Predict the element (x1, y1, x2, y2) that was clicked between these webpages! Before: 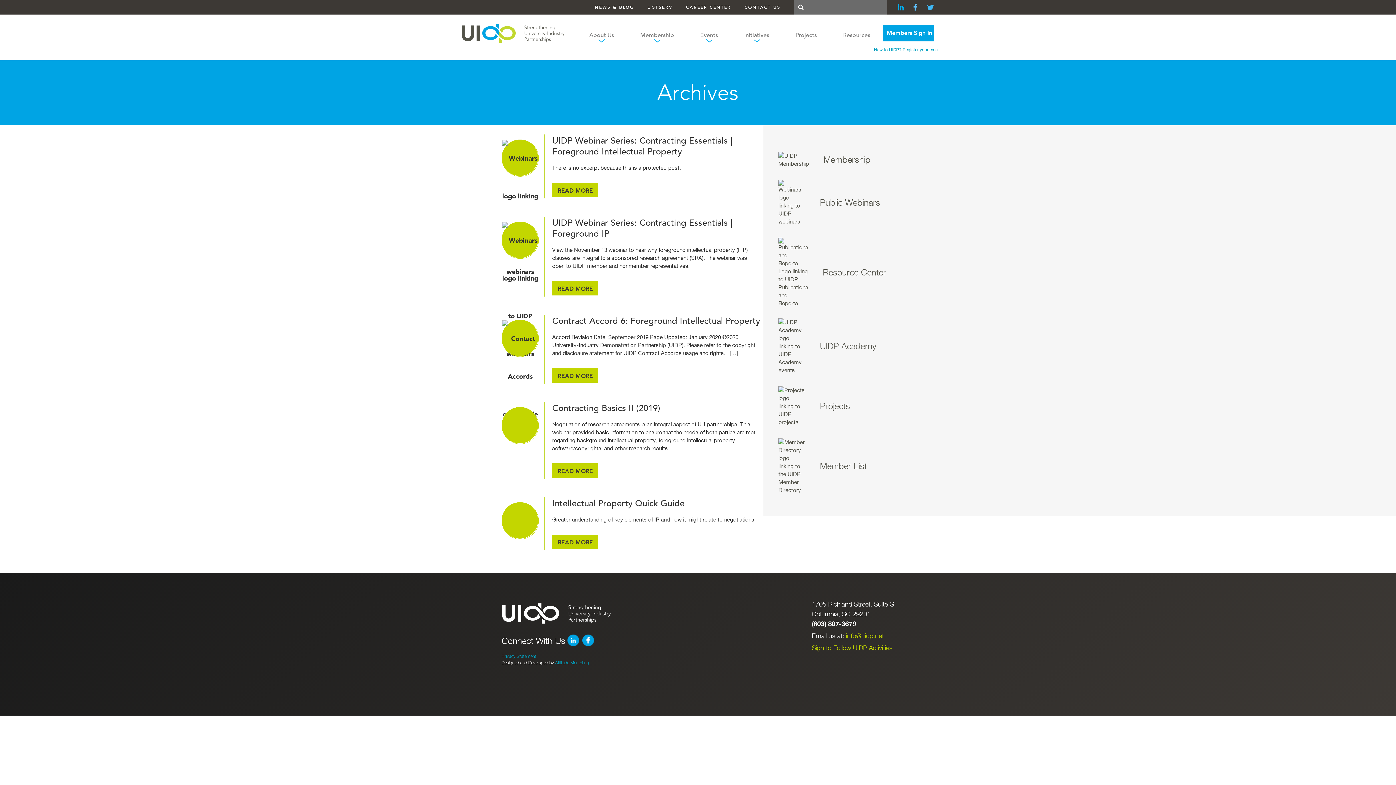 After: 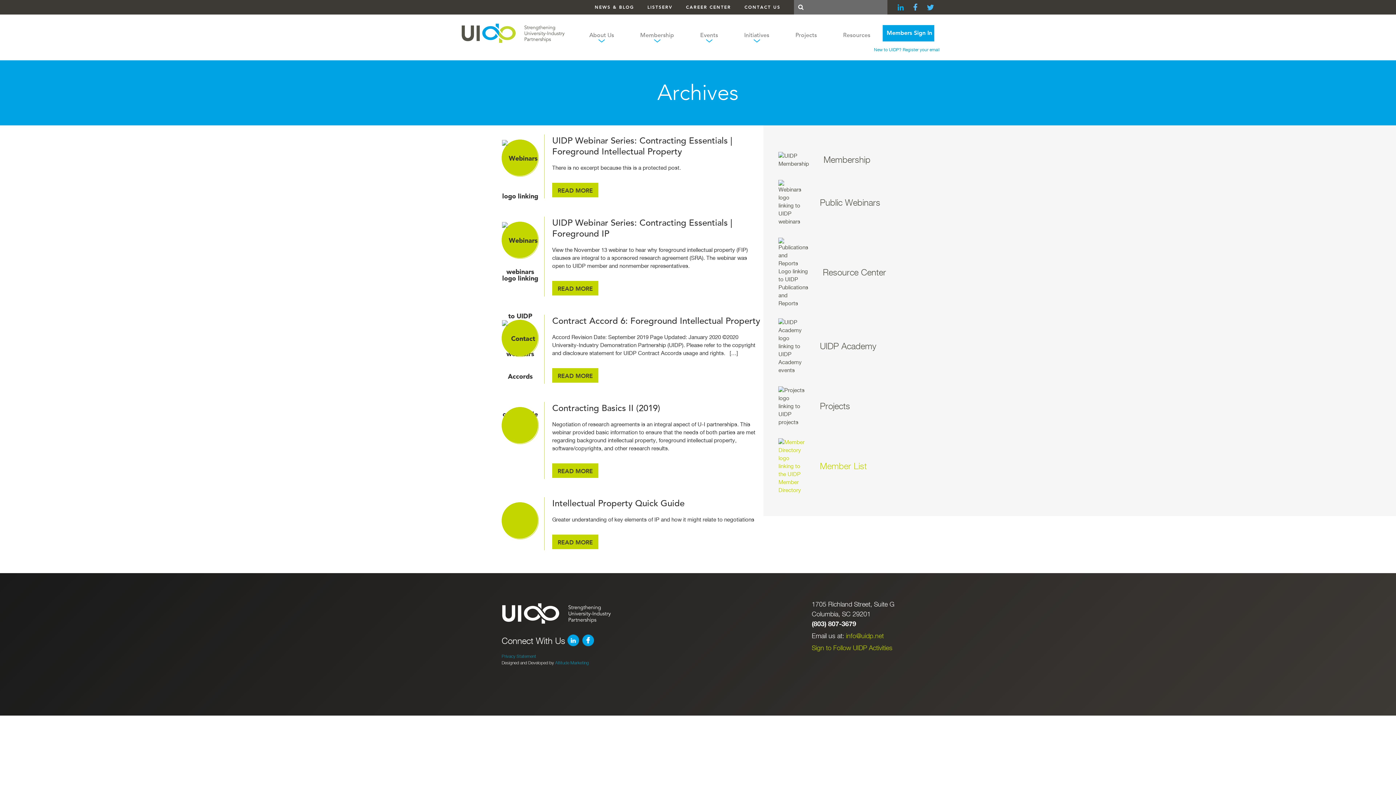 Action: bbox: (778, 438, 867, 494) label: 	Member List